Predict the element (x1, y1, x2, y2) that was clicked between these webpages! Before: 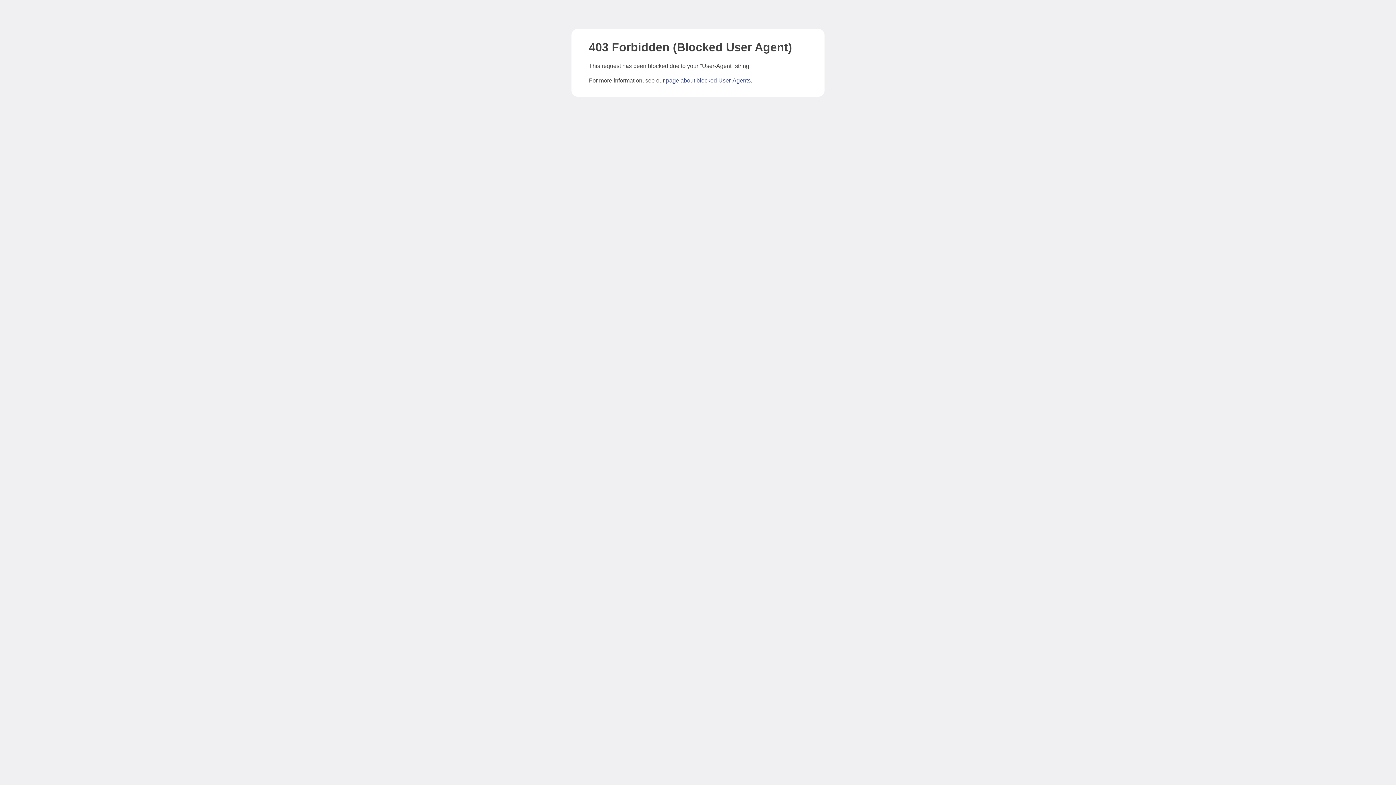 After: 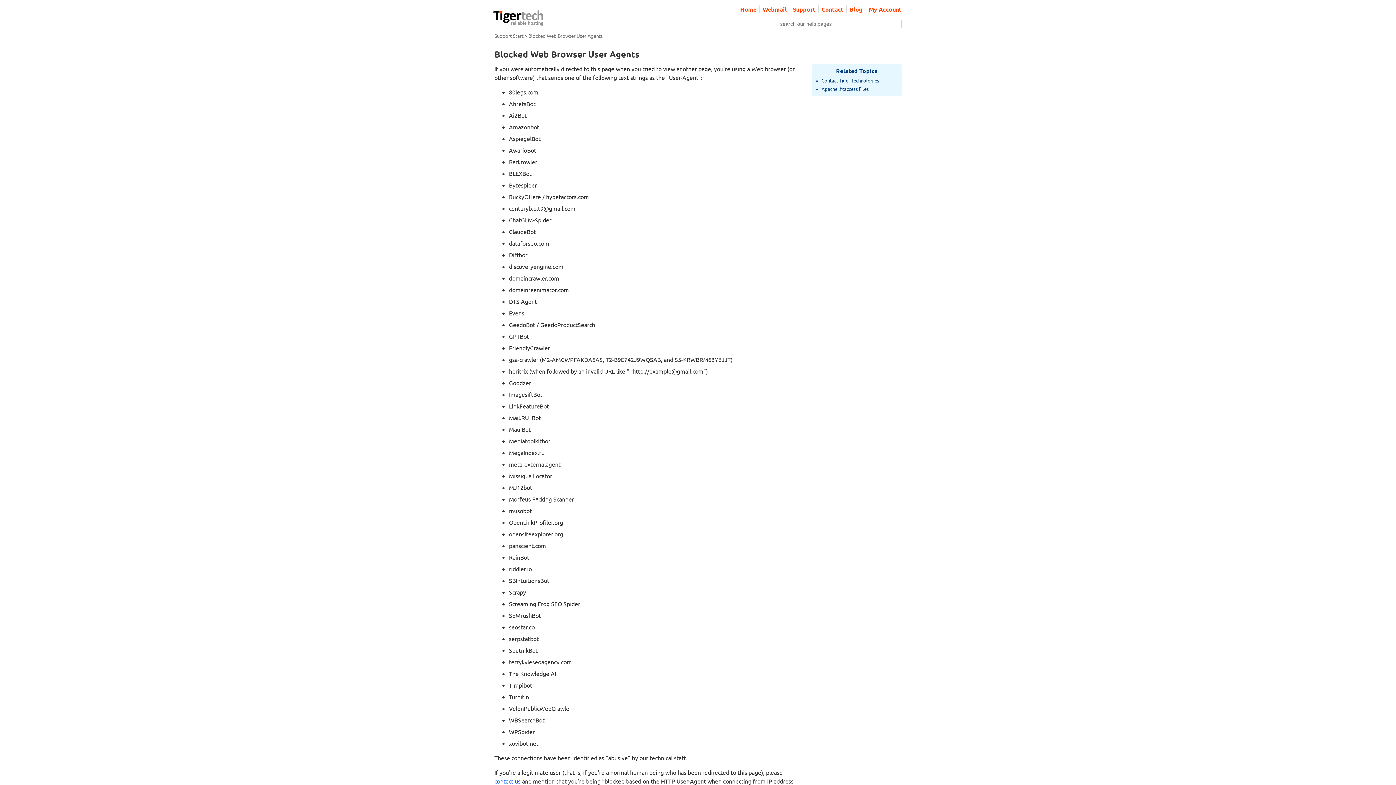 Action: label: page about blocked User-Agents bbox: (666, 77, 750, 83)